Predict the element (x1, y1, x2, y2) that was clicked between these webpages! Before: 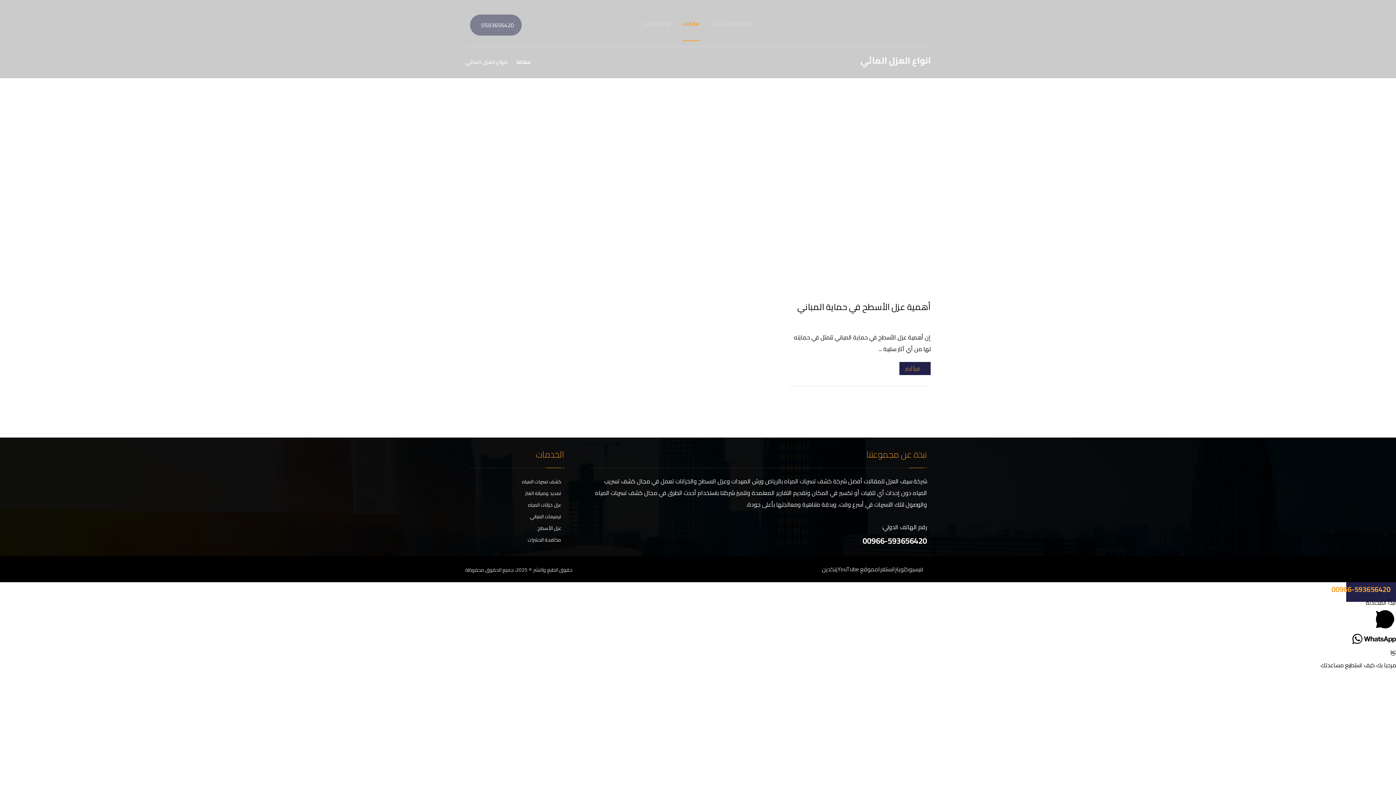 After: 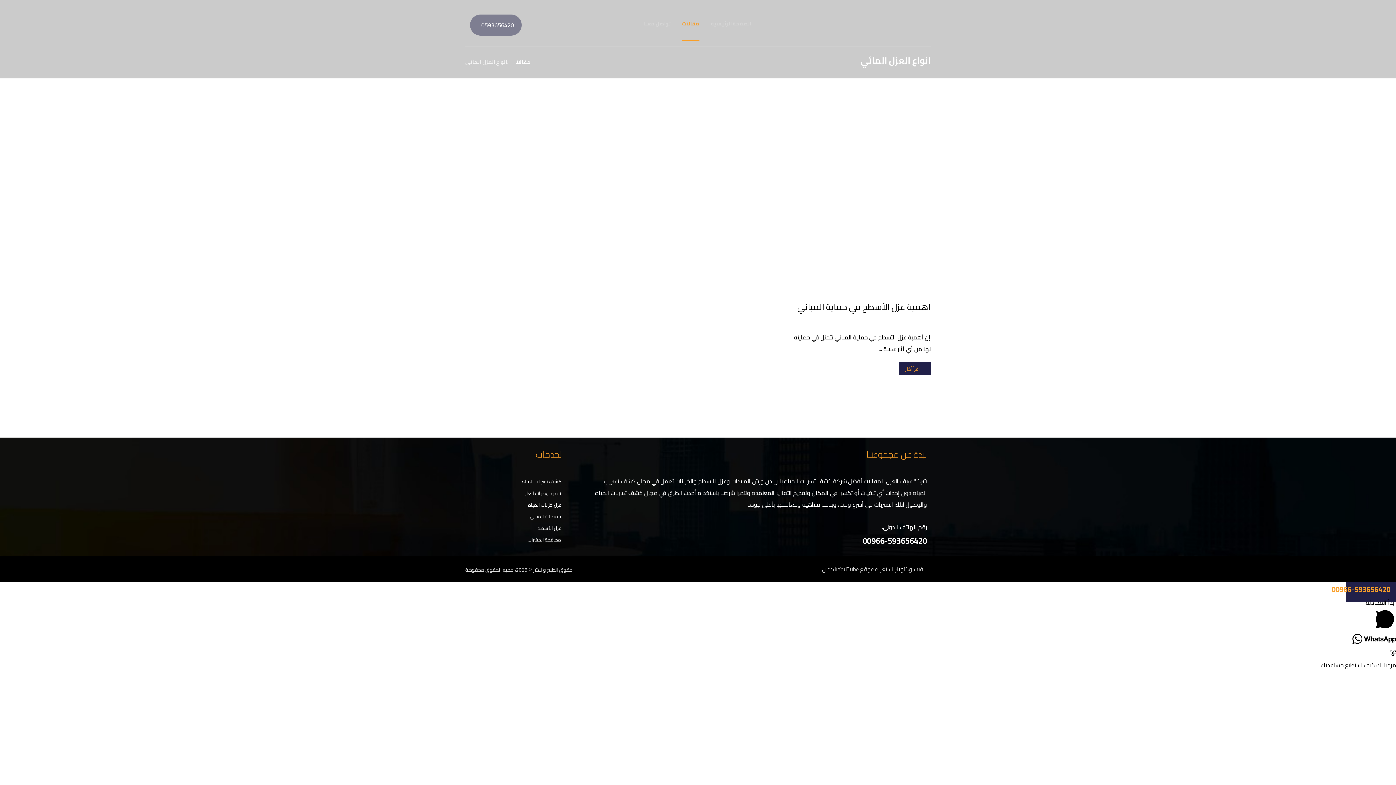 Action: label: تويتر bbox: (895, 564, 905, 575)